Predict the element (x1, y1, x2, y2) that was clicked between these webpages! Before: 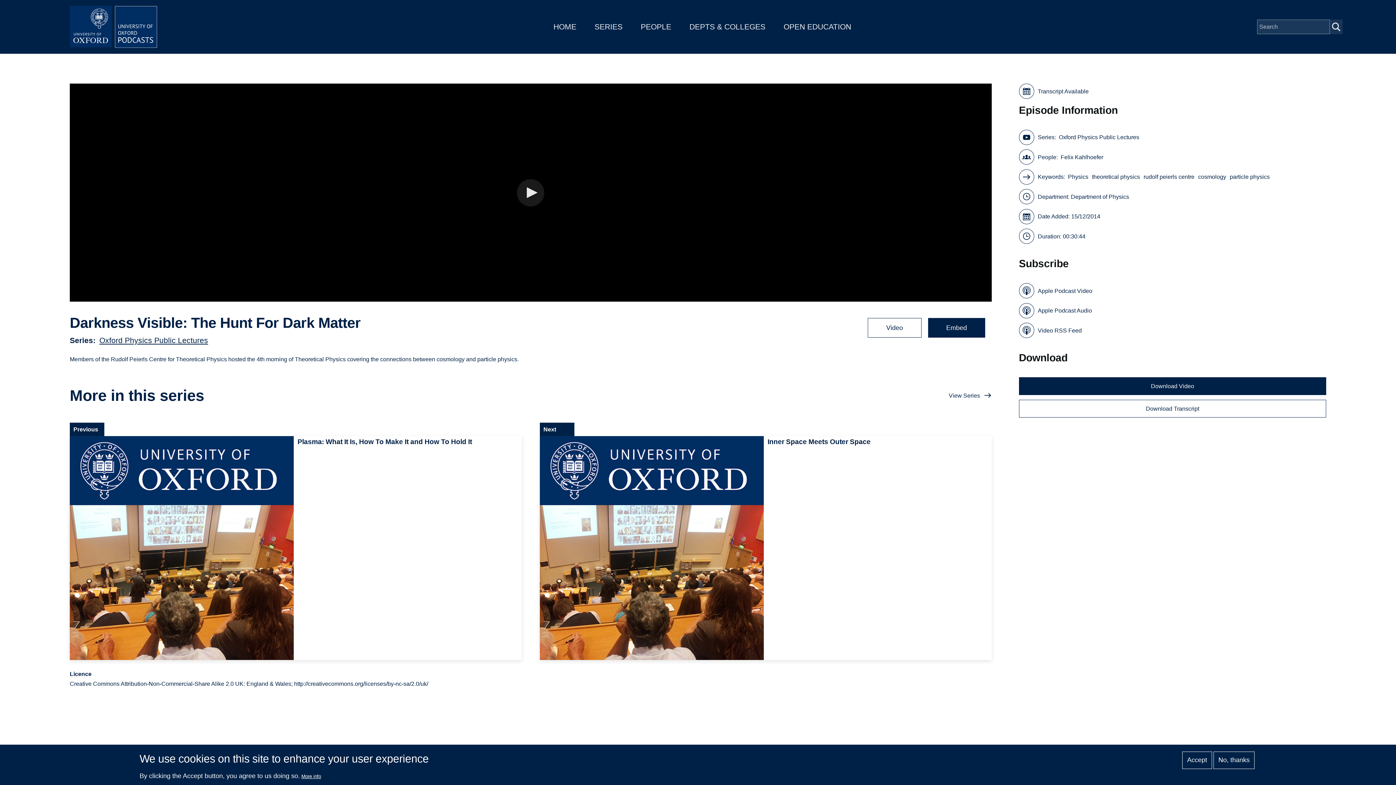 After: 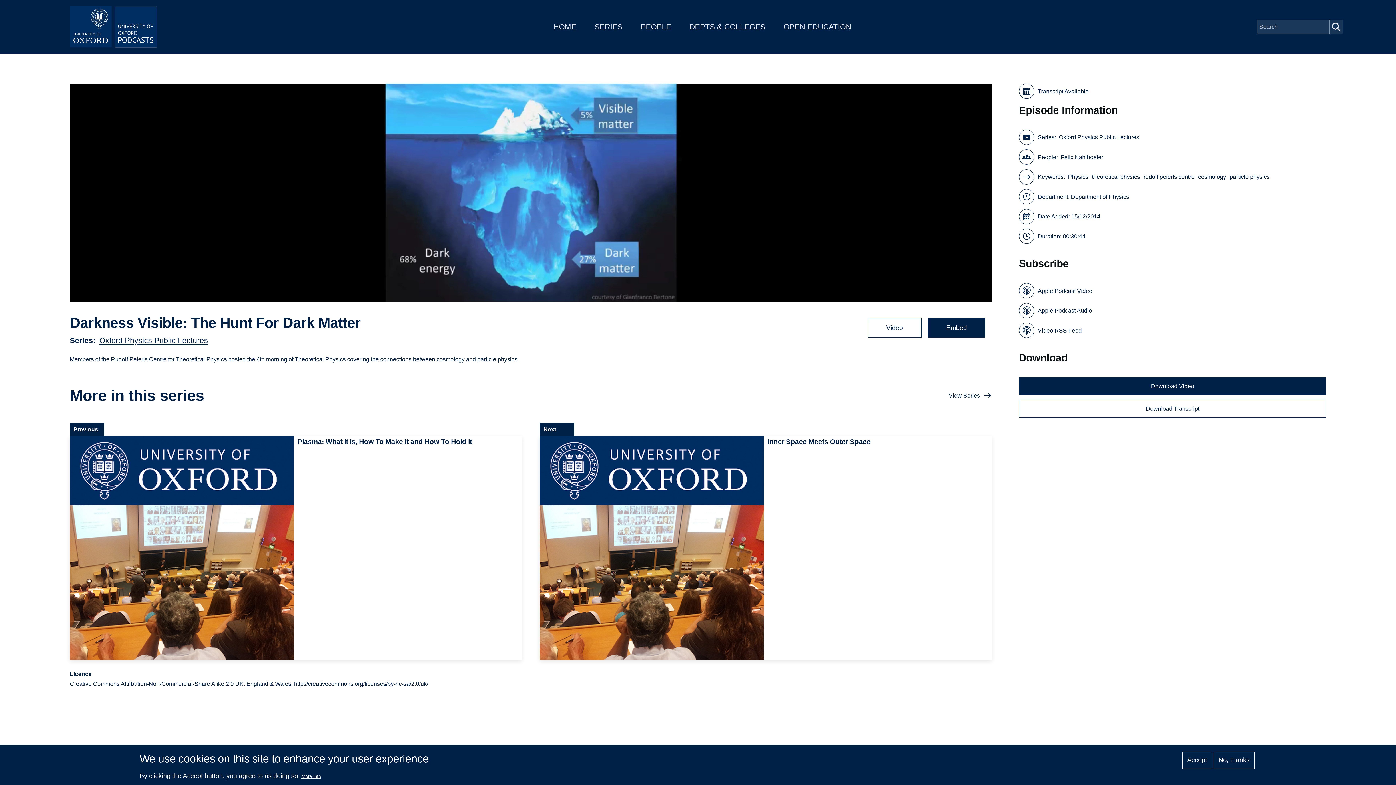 Action: bbox: (517, 179, 544, 206) label: Start playback